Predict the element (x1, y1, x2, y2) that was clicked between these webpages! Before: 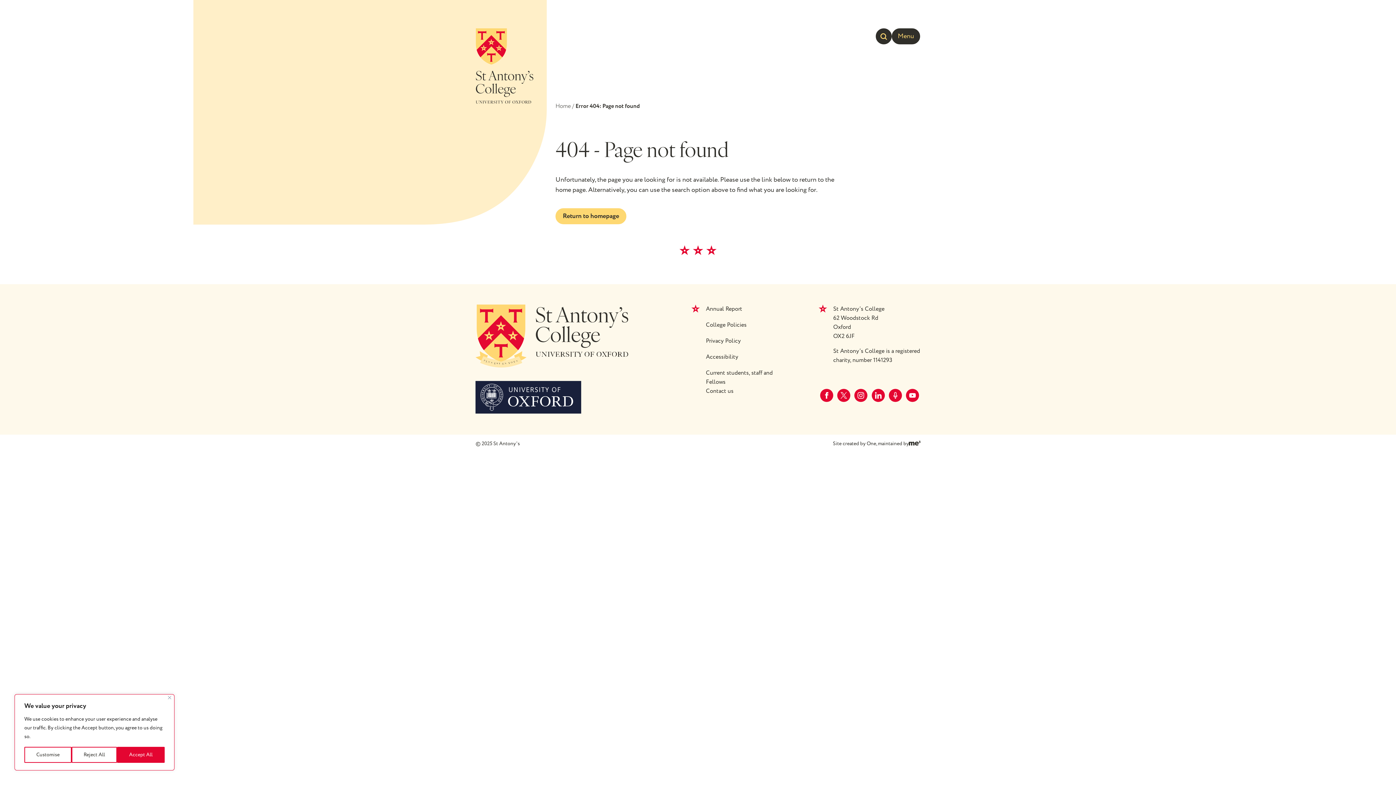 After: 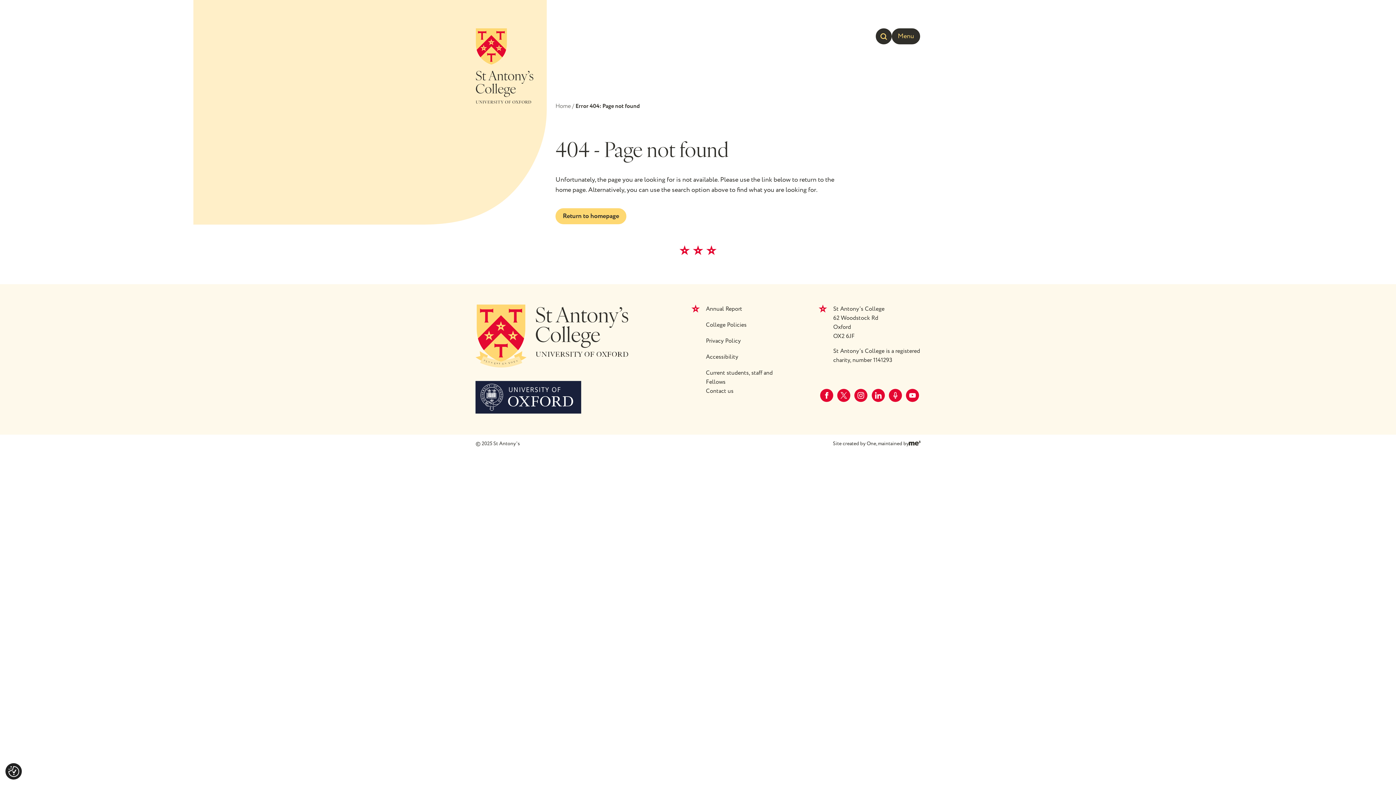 Action: bbox: (168, 696, 171, 699) label: Close